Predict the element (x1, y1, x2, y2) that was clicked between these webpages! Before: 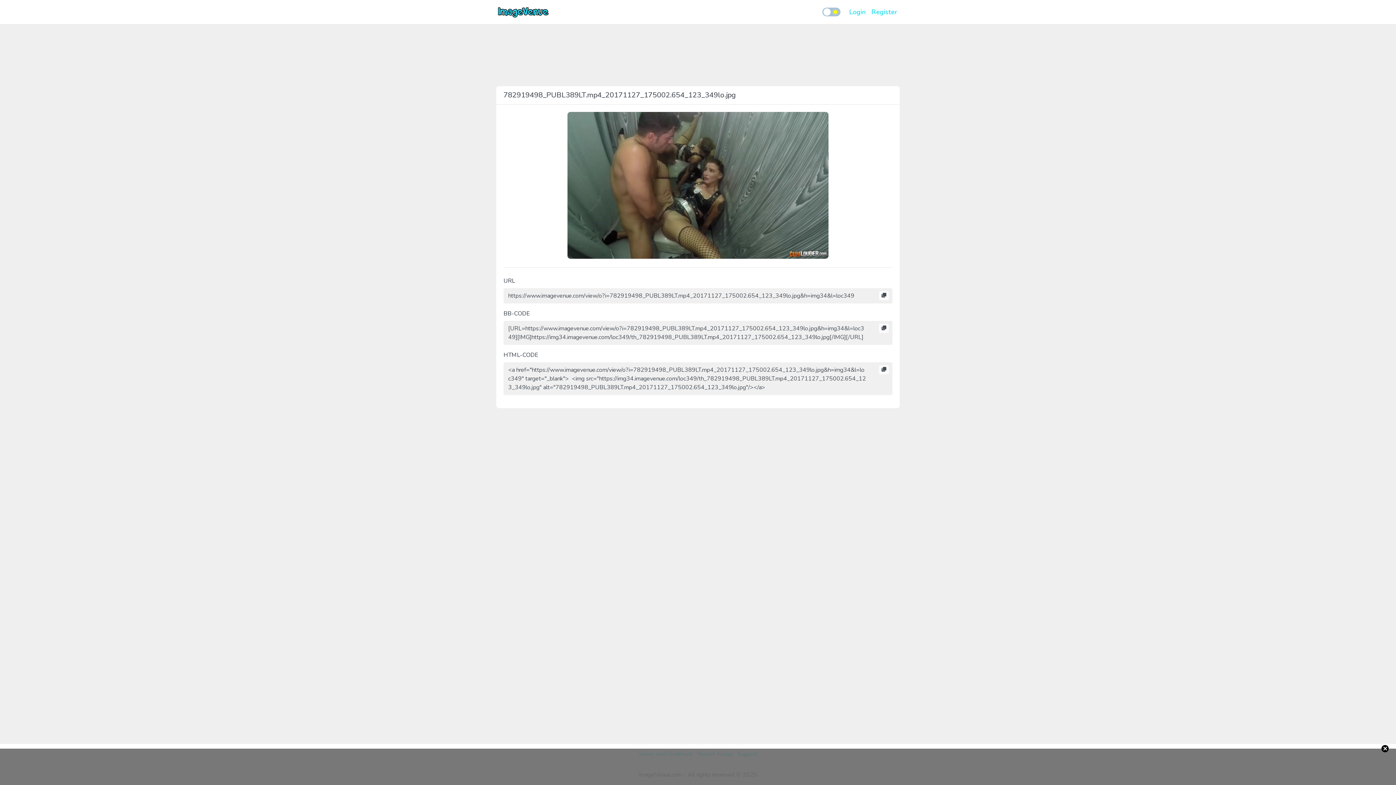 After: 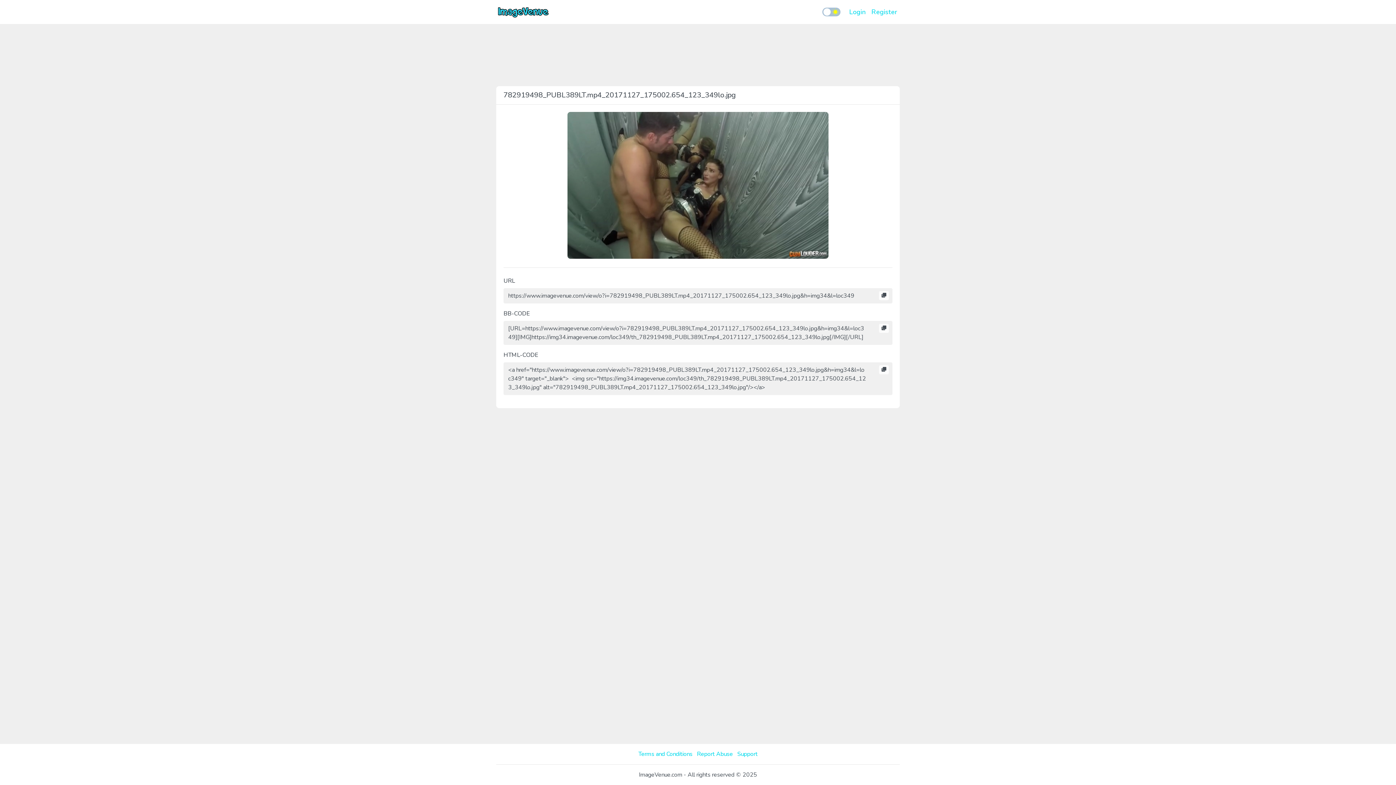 Action: label: × bbox: (1381, 745, 1389, 752)